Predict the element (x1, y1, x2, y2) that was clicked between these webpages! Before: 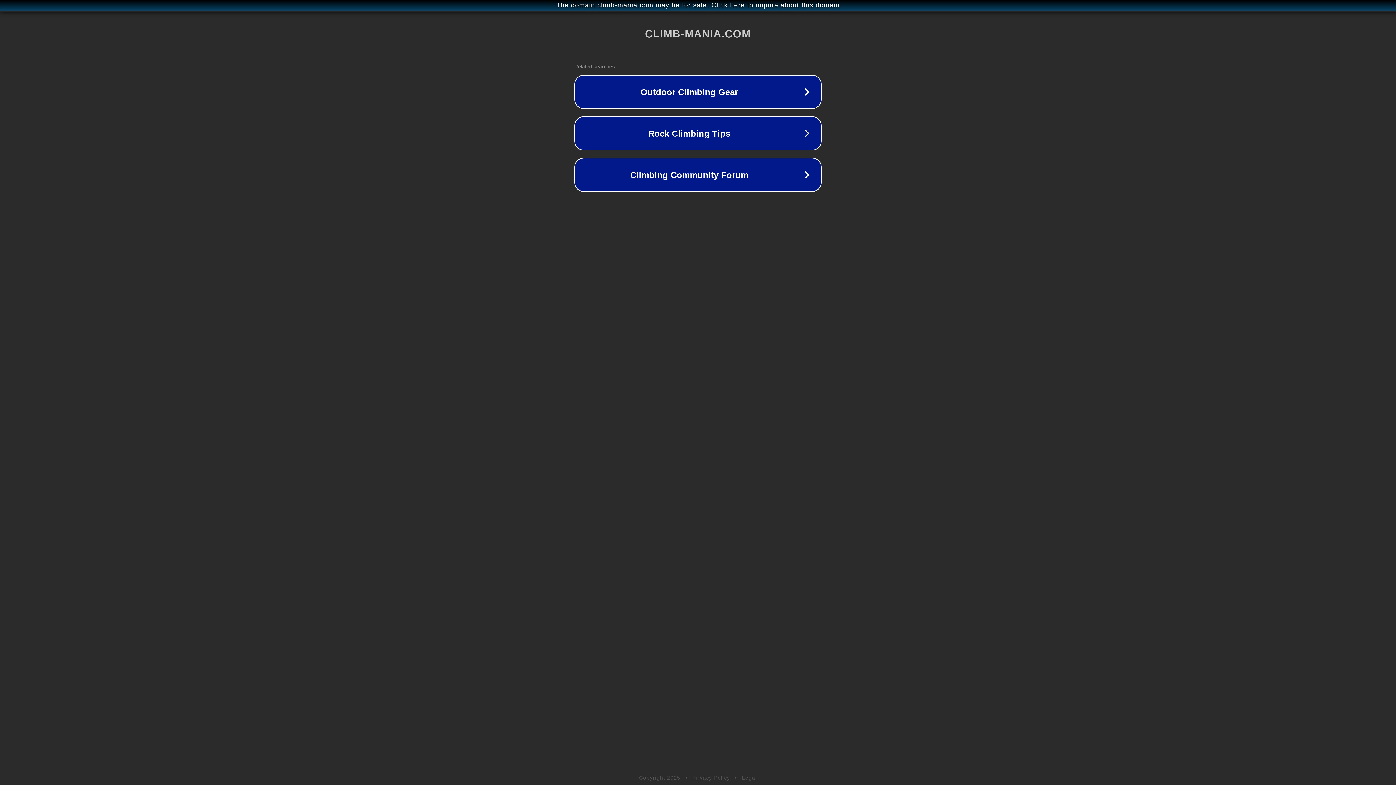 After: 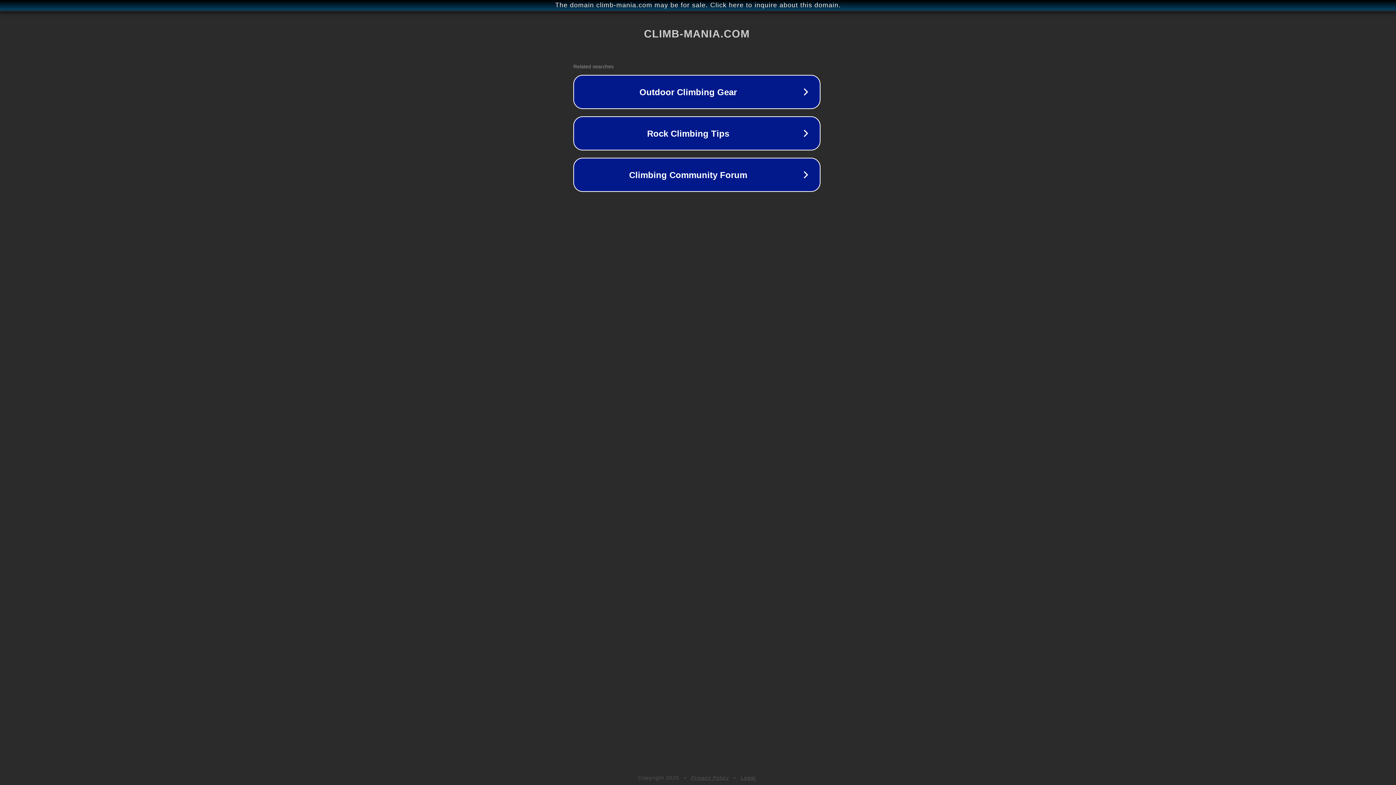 Action: bbox: (1, 1, 1397, 9) label: The domain climb-mania.com may be for sale. Click here to inquire about this domain.